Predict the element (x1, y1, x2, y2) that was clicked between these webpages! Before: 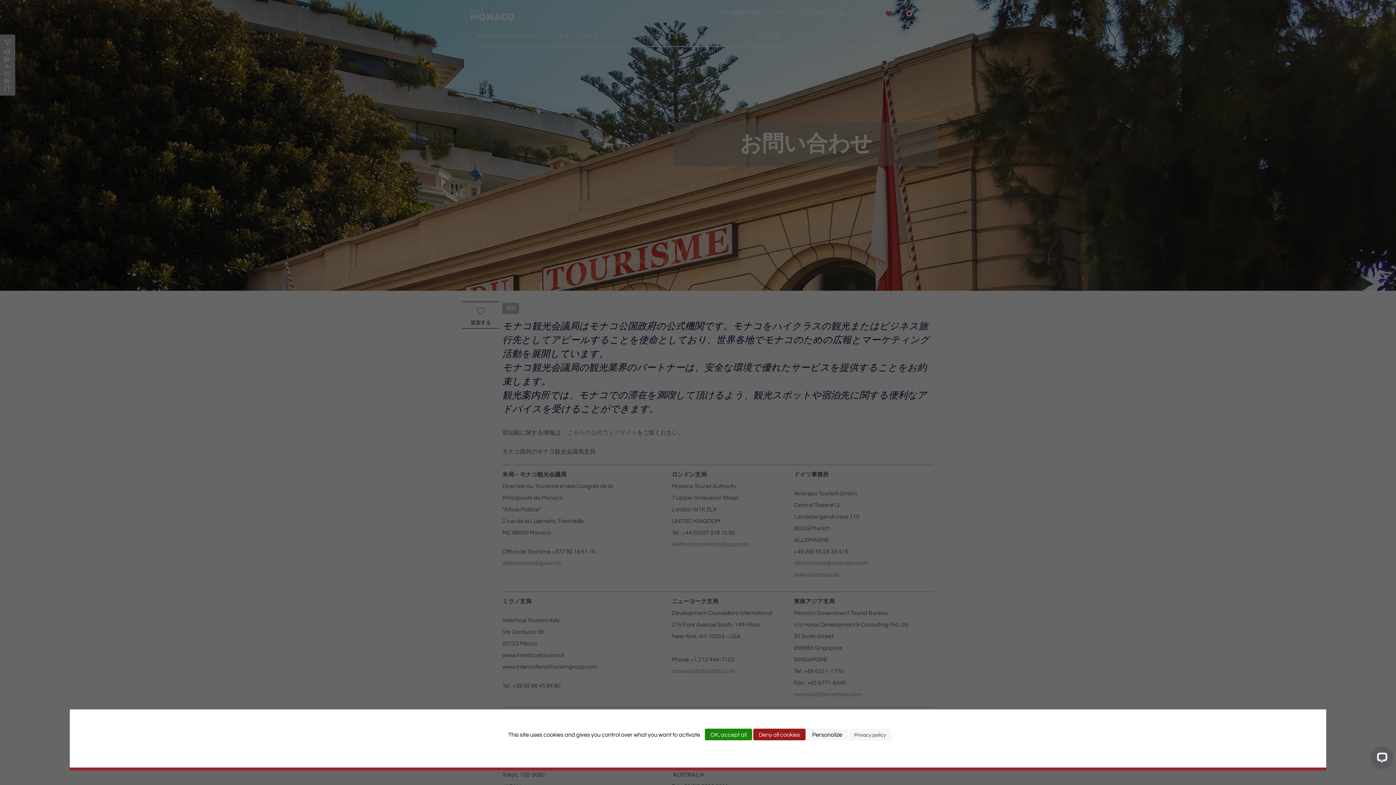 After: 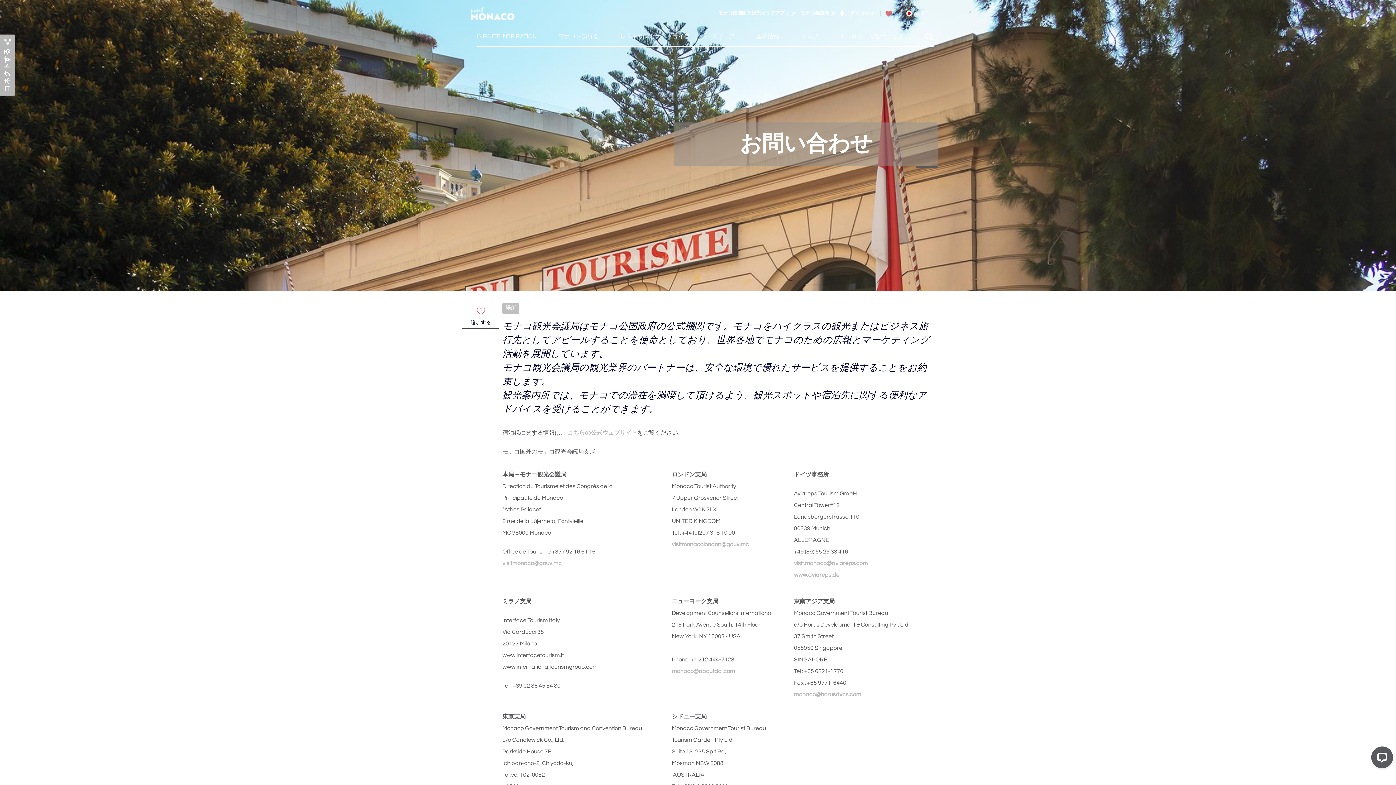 Action: bbox: (705, 729, 752, 740) label: Cookies : OK, accept all